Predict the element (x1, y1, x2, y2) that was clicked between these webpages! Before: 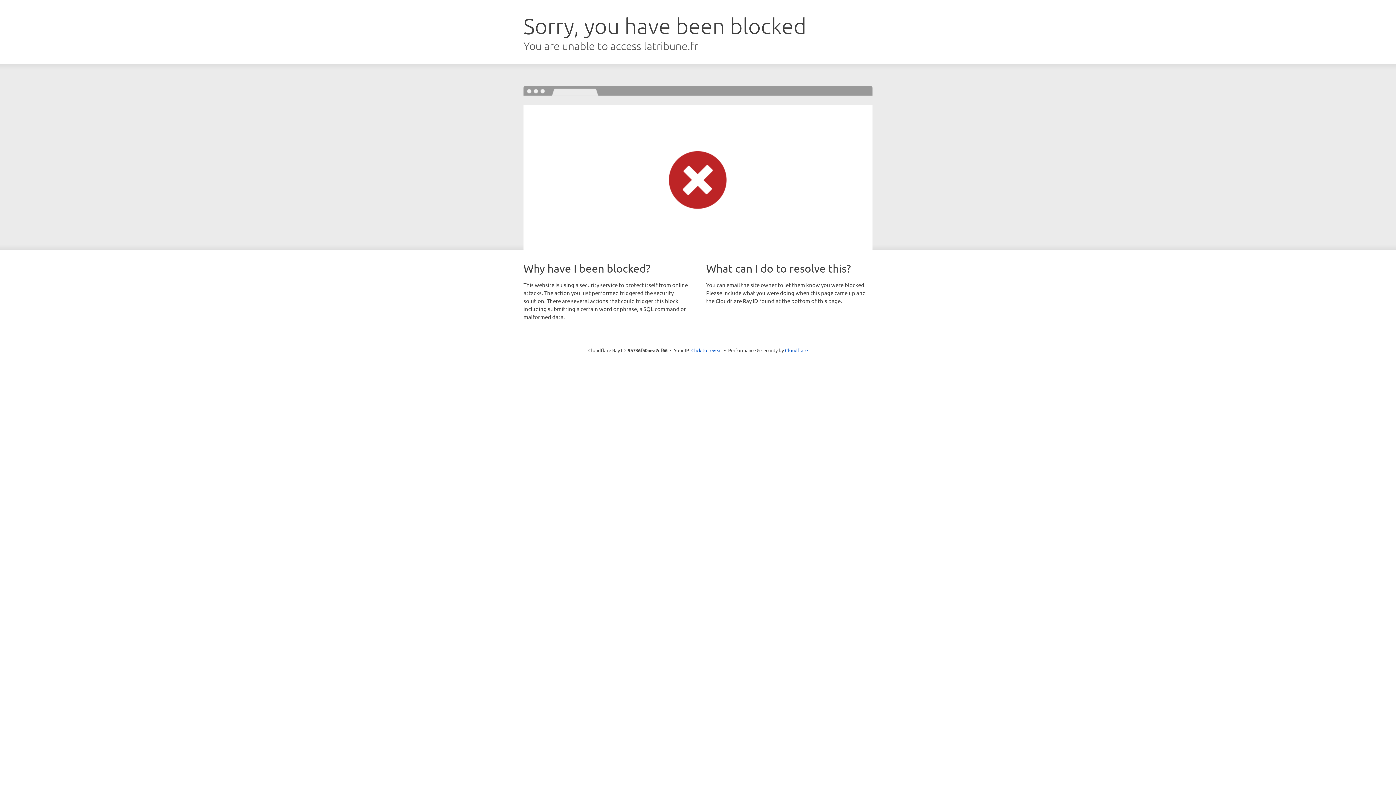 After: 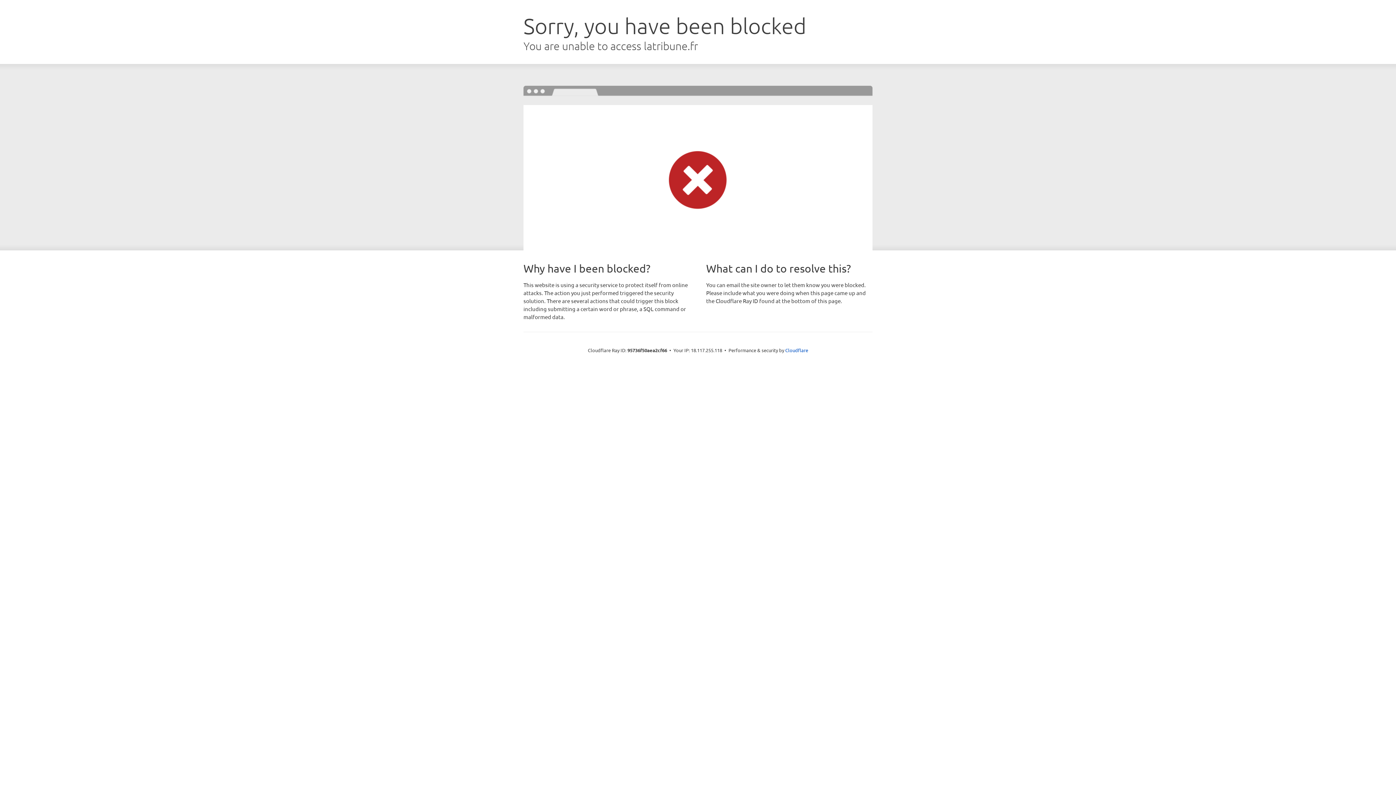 Action: bbox: (691, 346, 722, 353) label: Click to reveal